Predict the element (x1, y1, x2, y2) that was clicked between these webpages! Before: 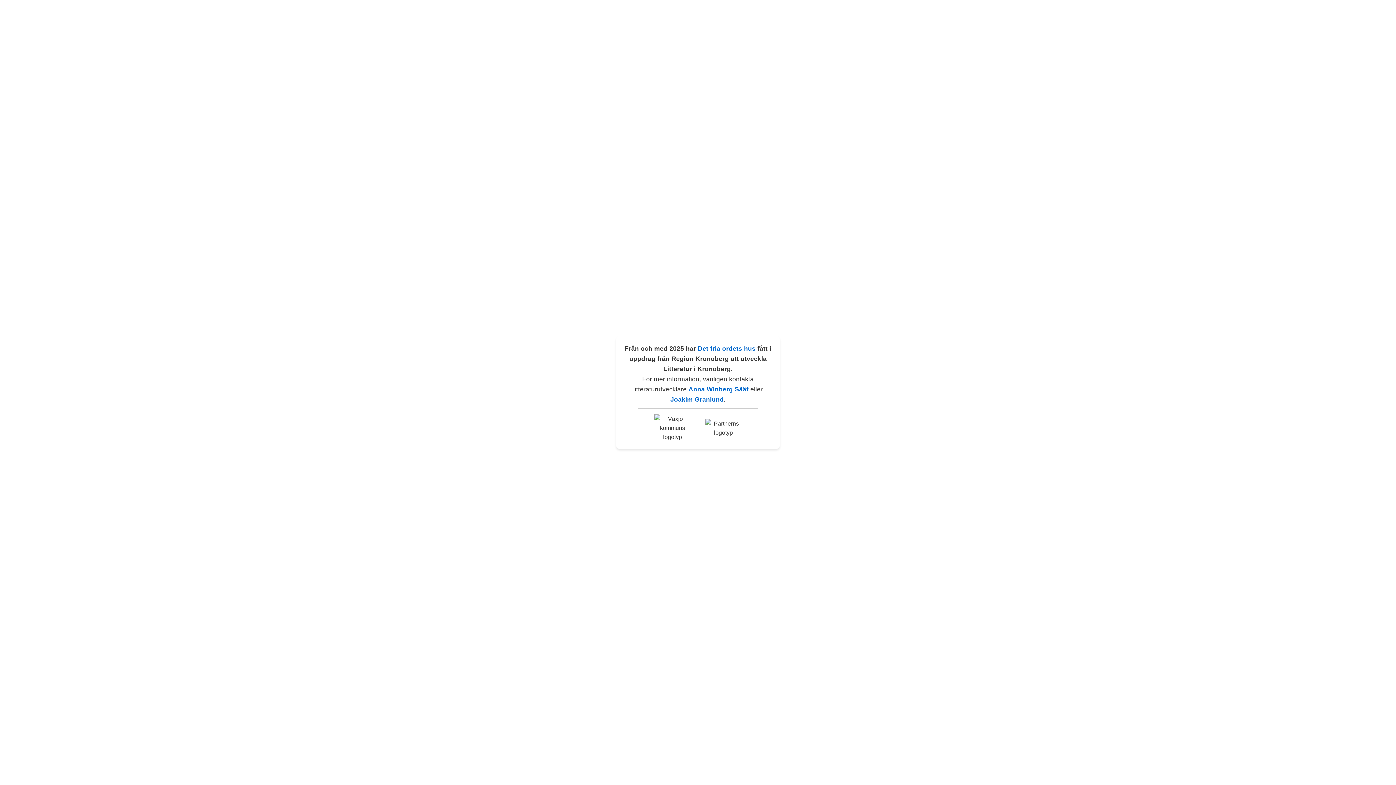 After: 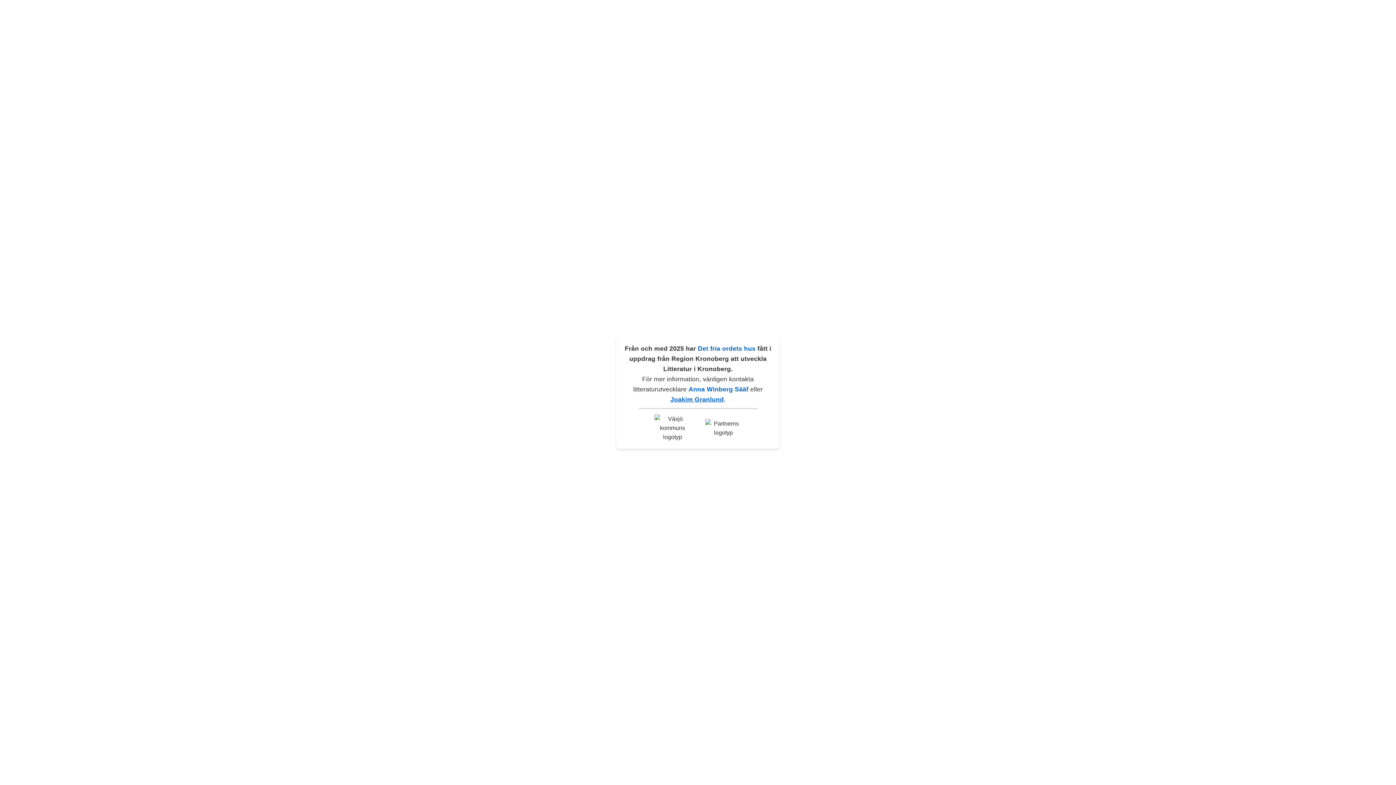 Action: label: Joakim Granlund bbox: (670, 396, 724, 403)